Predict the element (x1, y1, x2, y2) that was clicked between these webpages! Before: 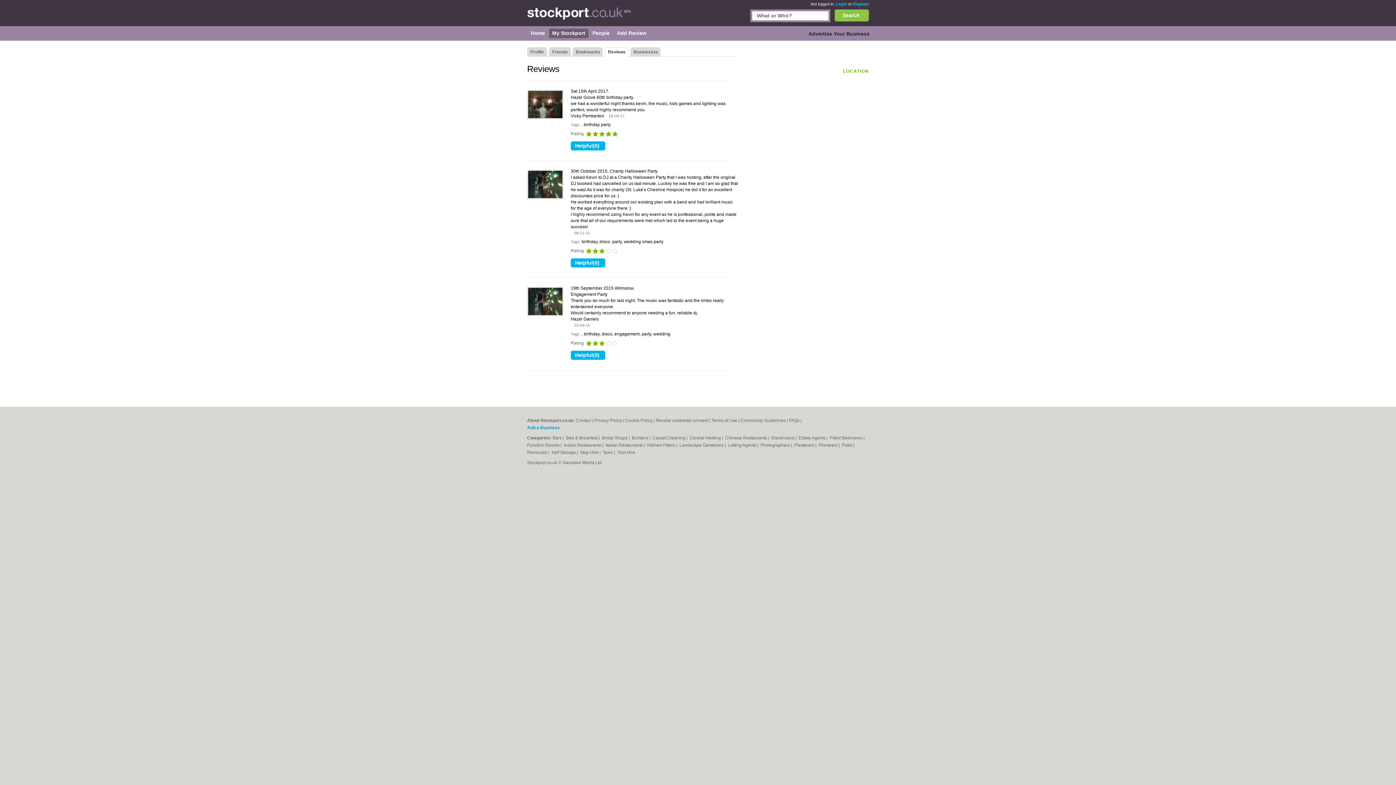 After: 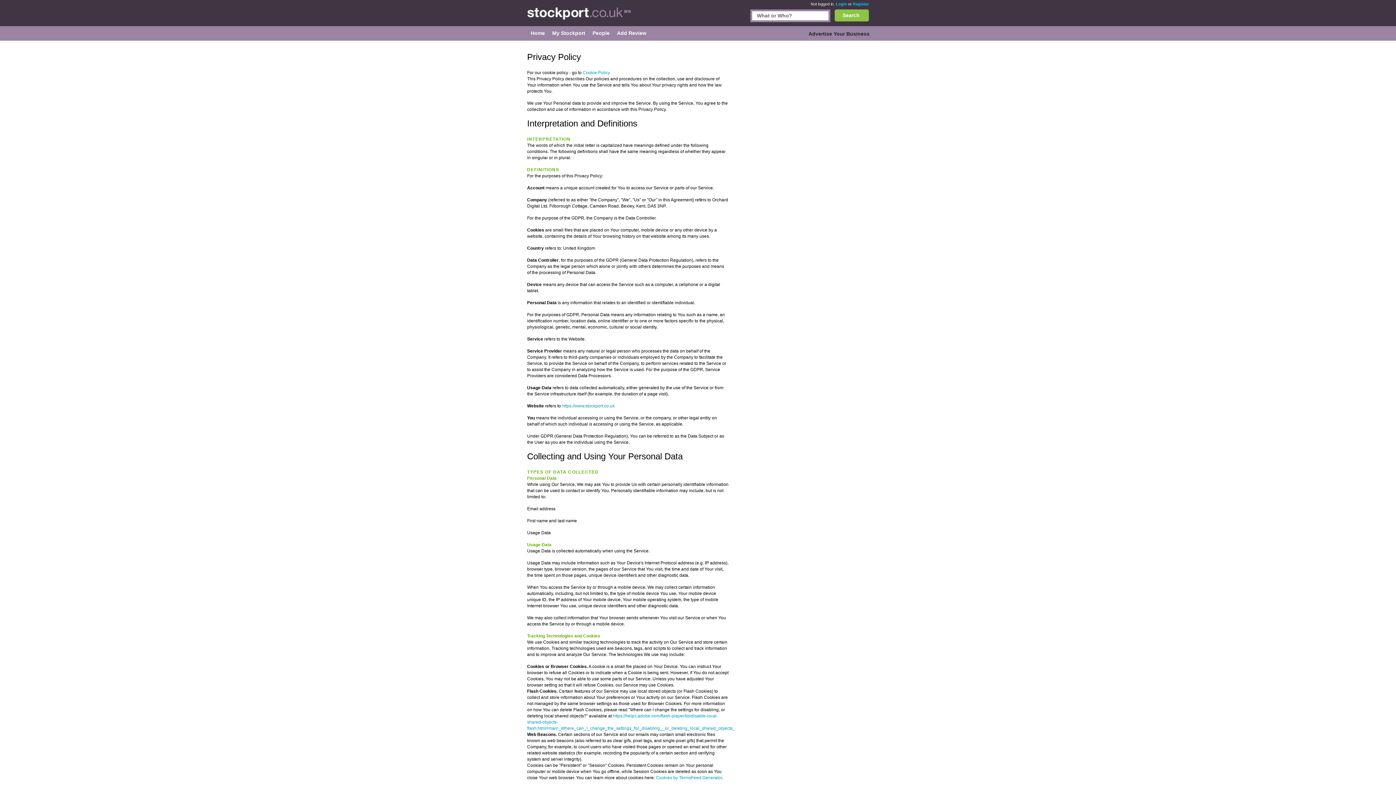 Action: bbox: (594, 418, 622, 423) label: Privacy Policy